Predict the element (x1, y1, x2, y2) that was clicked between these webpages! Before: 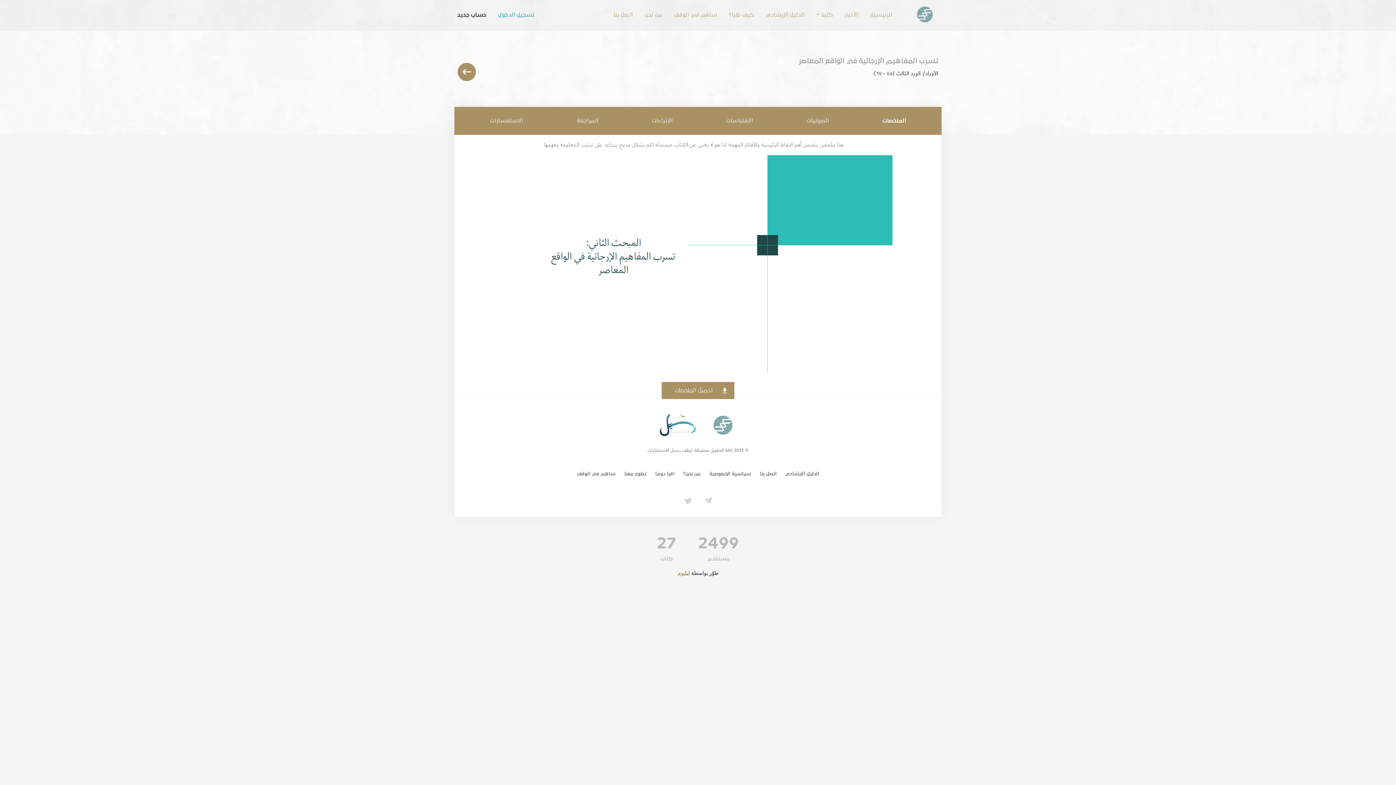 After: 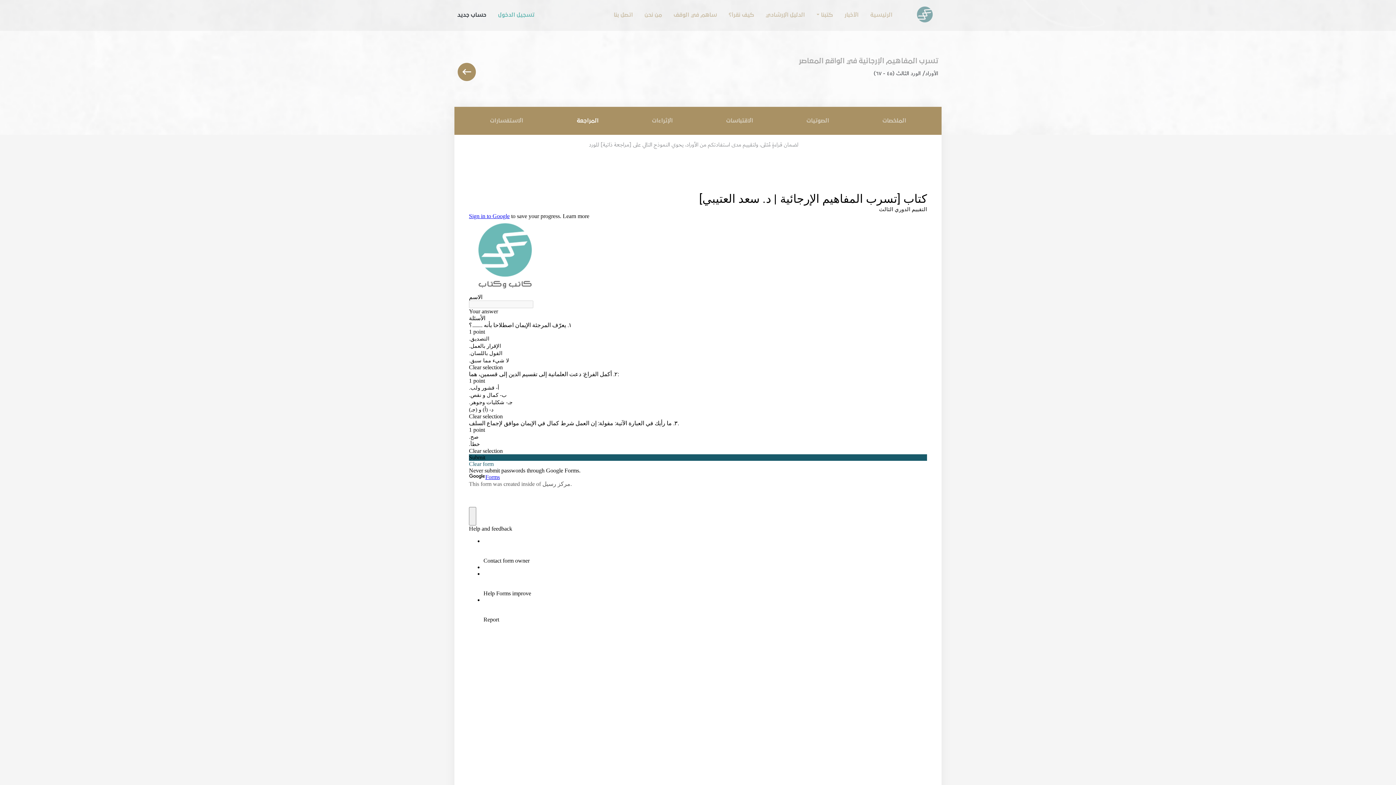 Action: bbox: (550, 114, 625, 127) label: المراجعة